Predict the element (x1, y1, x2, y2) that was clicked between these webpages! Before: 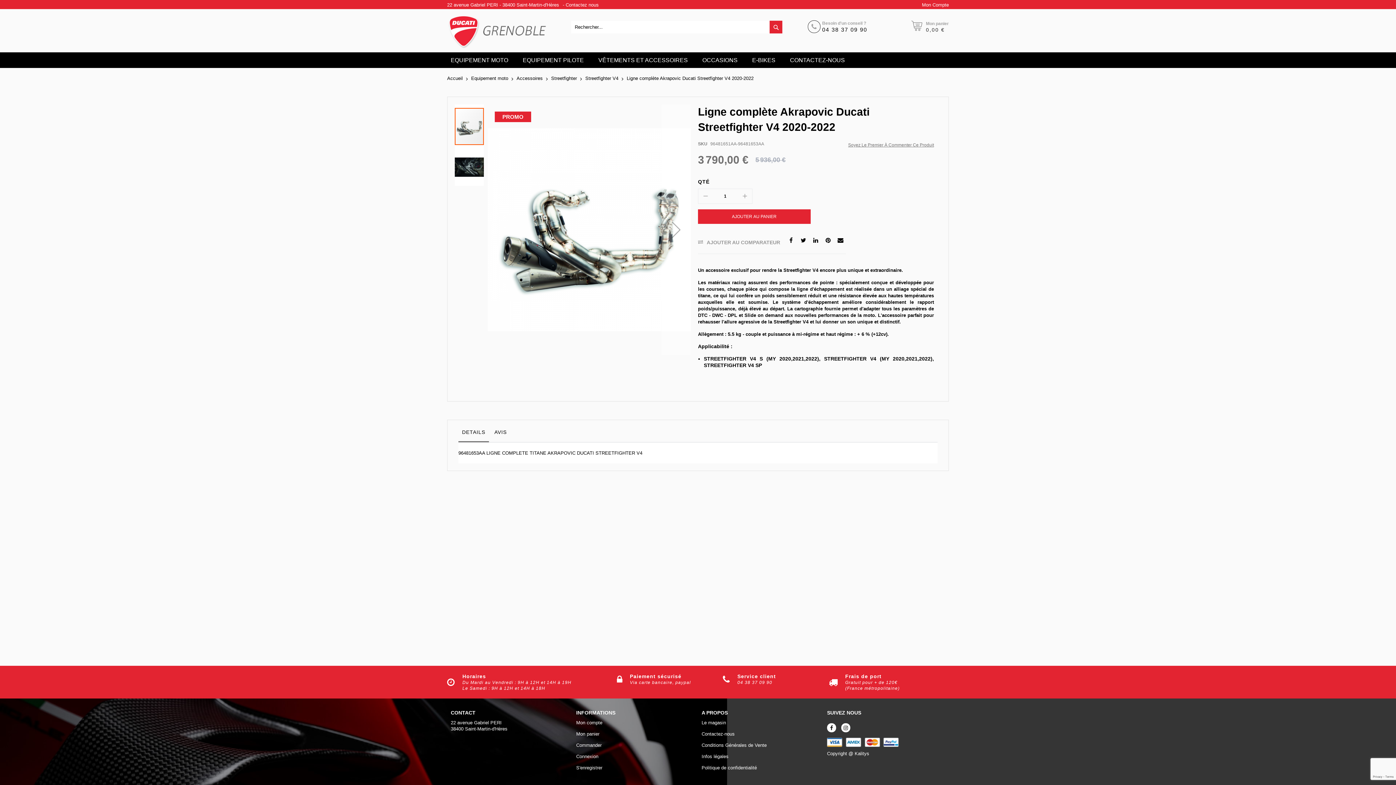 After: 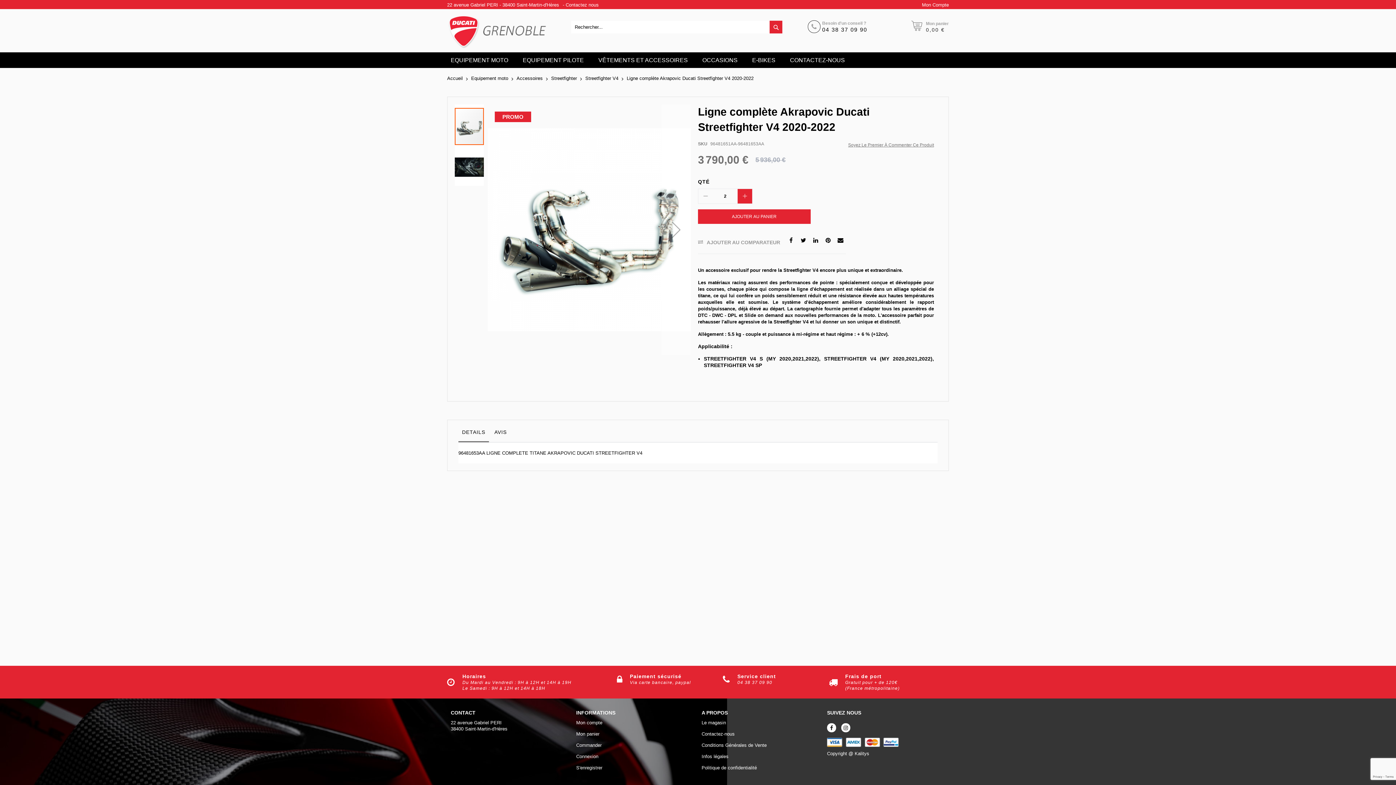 Action: bbox: (737, 188, 752, 203)